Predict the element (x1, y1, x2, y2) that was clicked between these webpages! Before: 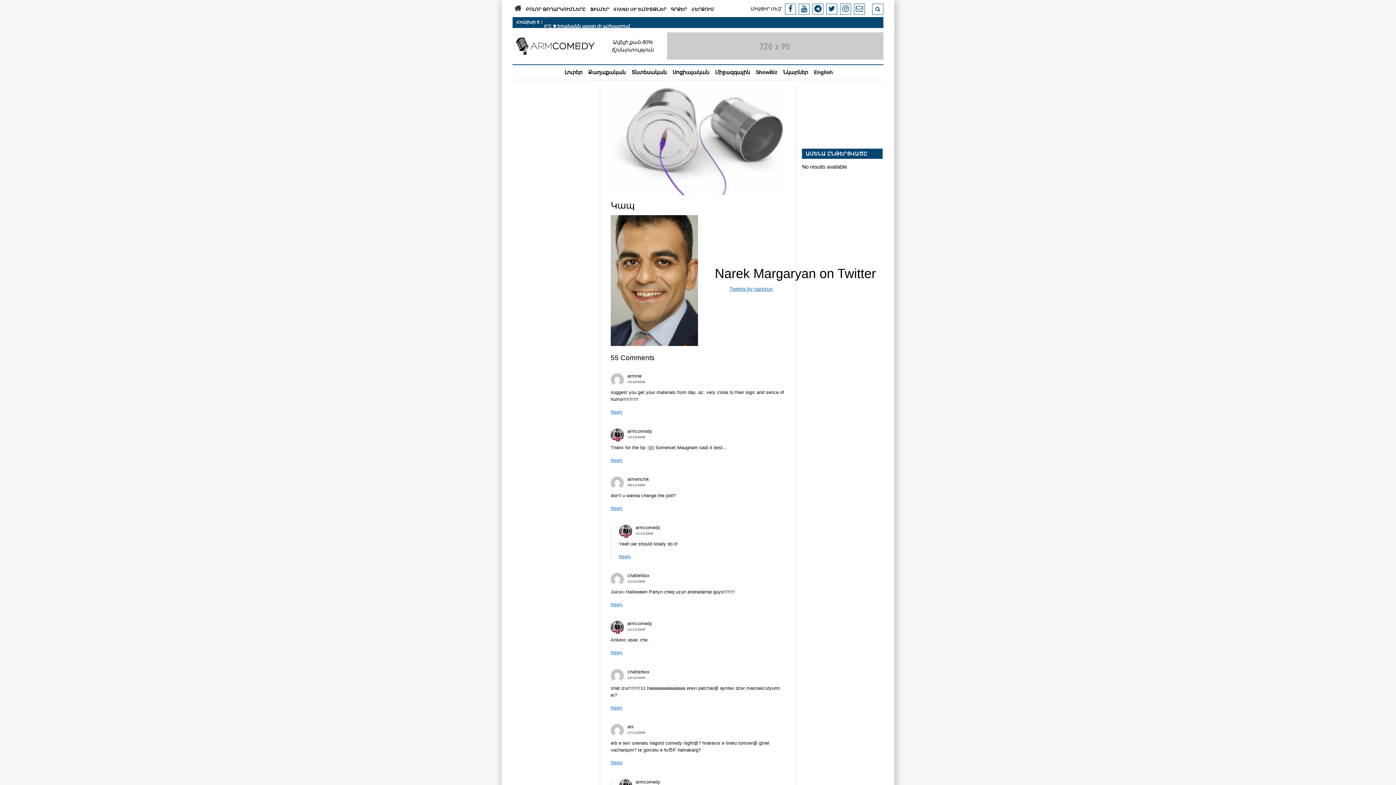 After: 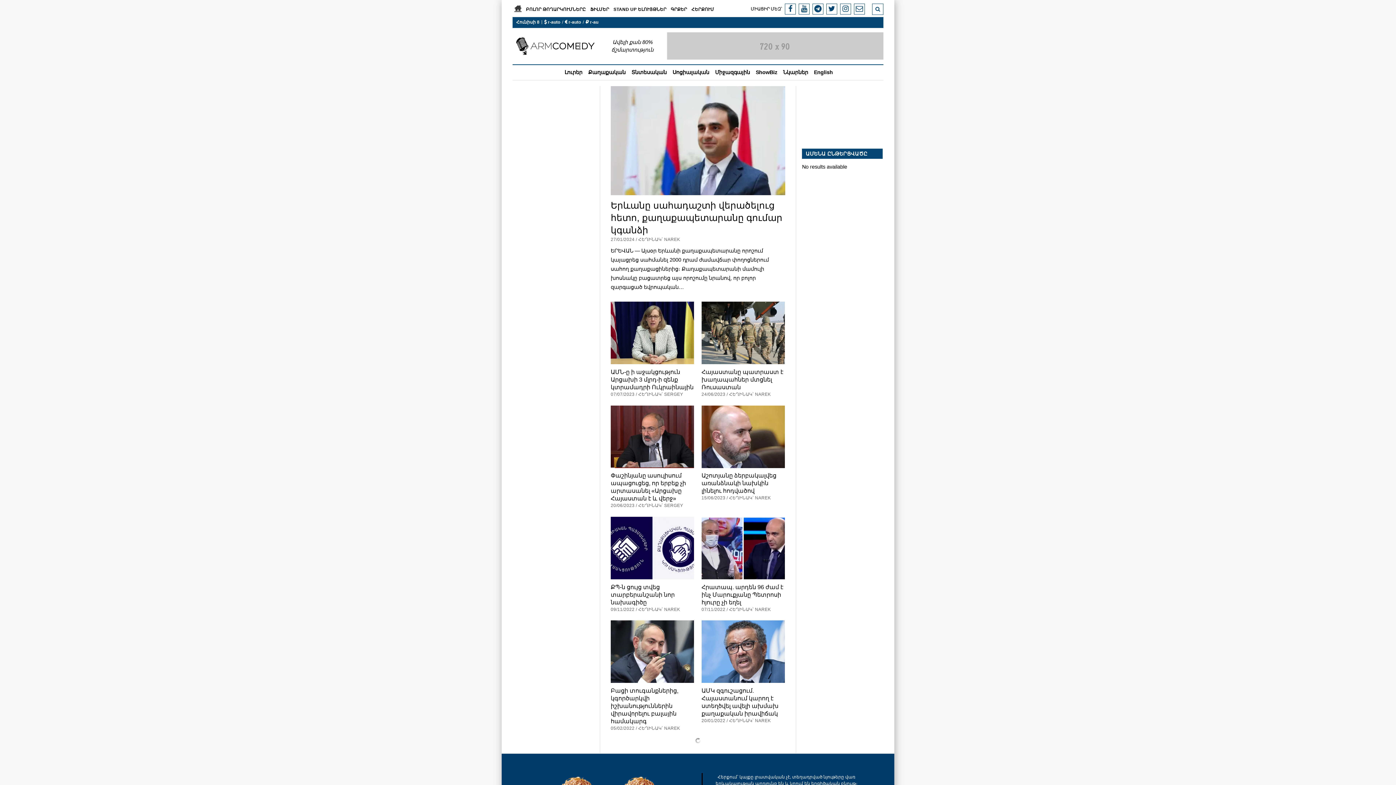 Action: bbox: (514, 2, 521, 13) label: 